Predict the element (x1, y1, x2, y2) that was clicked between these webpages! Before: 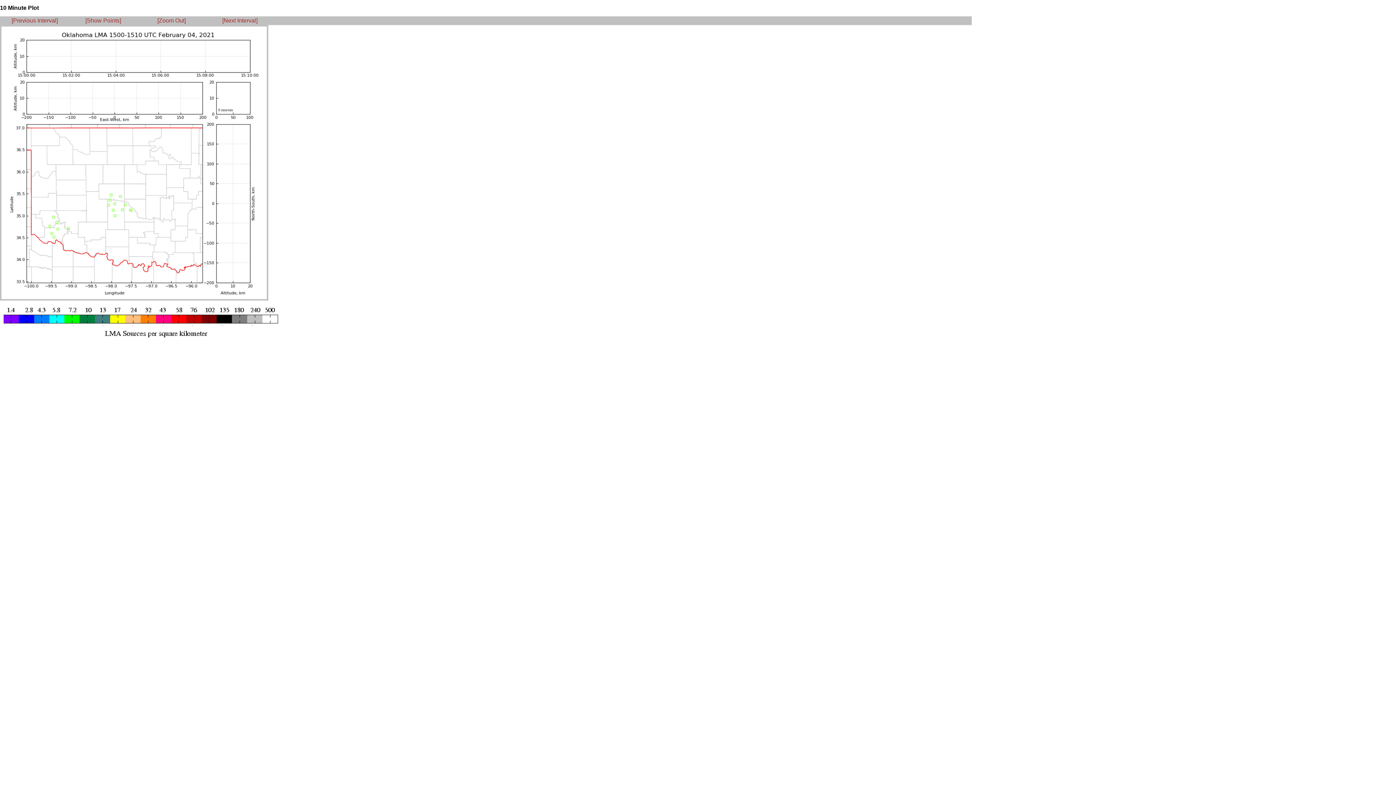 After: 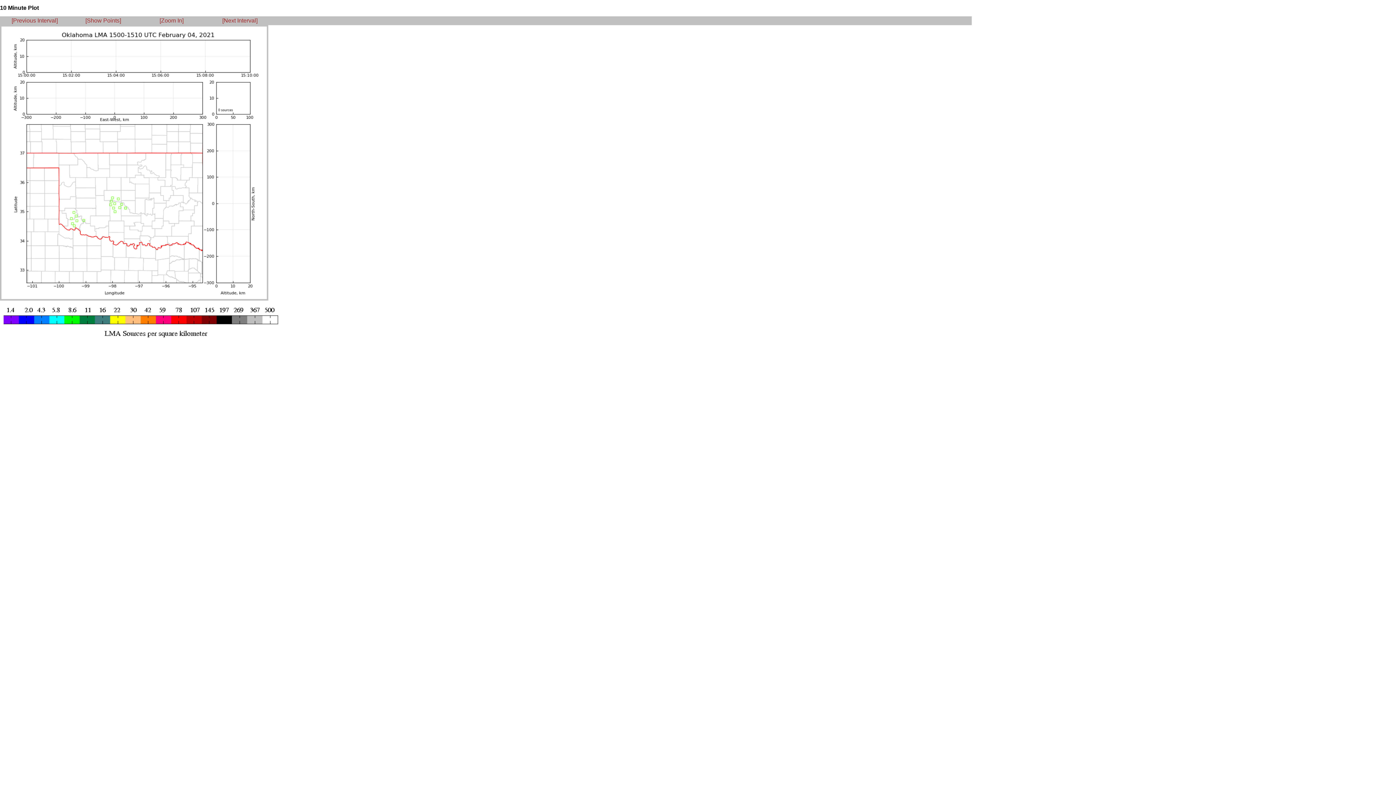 Action: label: [Zoom Out] bbox: (157, 17, 185, 23)